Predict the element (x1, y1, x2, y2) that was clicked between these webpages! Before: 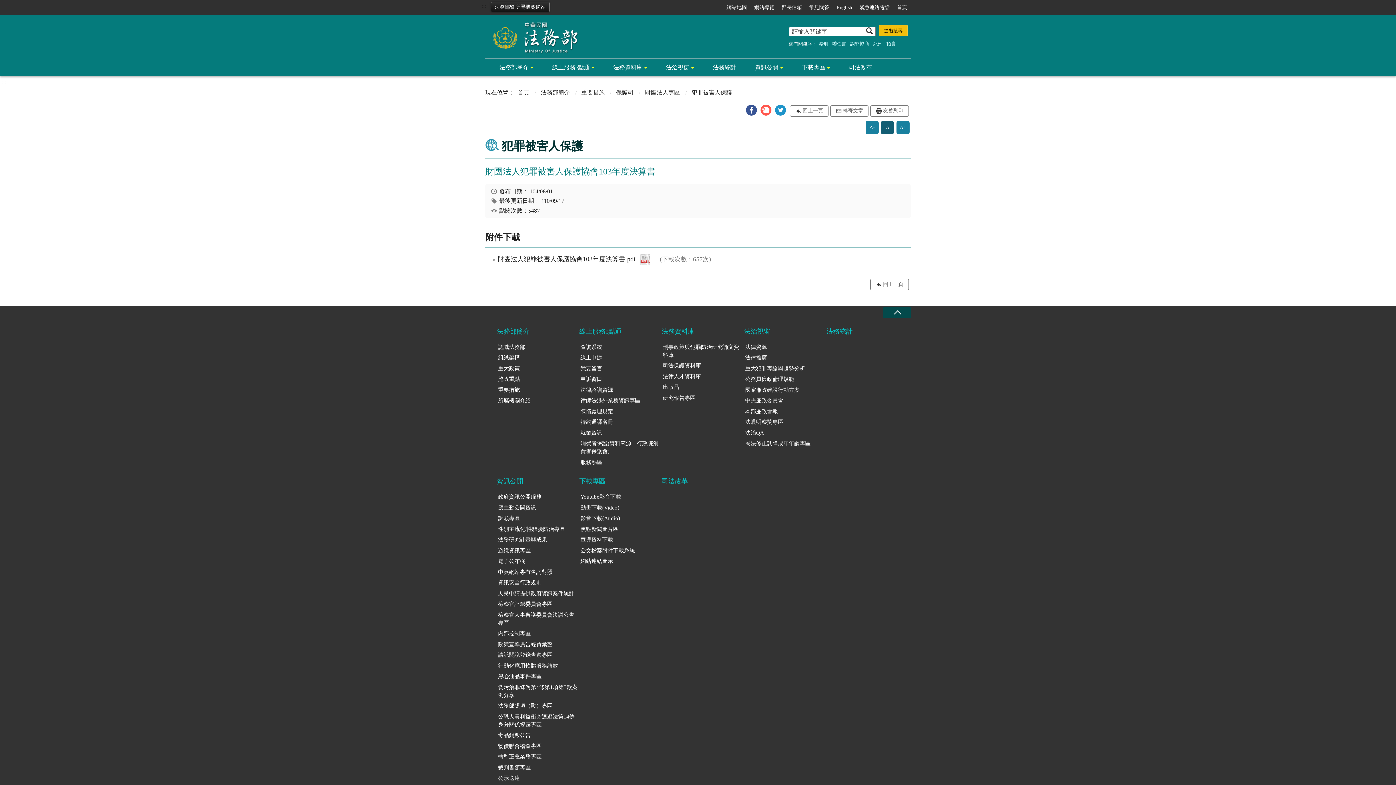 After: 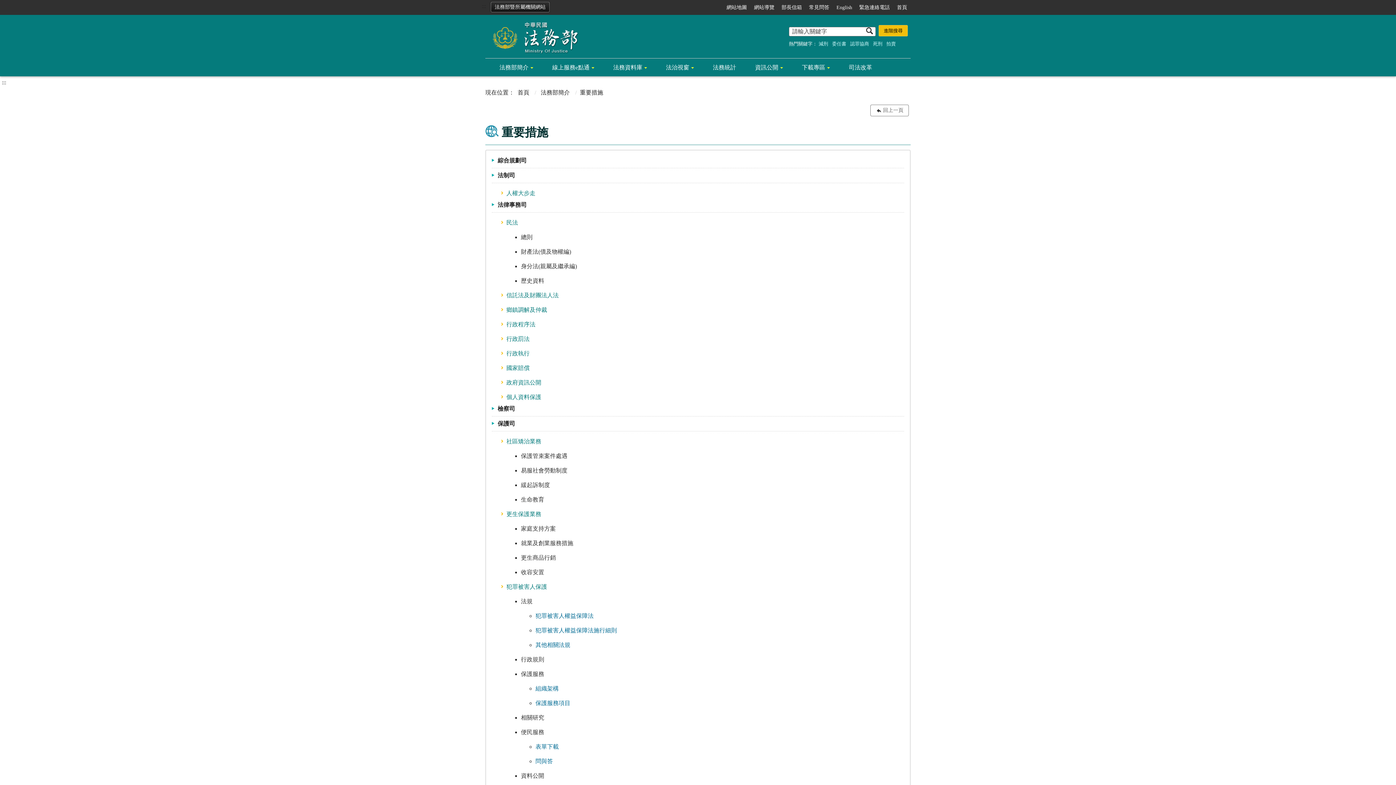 Action: label: 重要措施 bbox: (581, 89, 604, 95)